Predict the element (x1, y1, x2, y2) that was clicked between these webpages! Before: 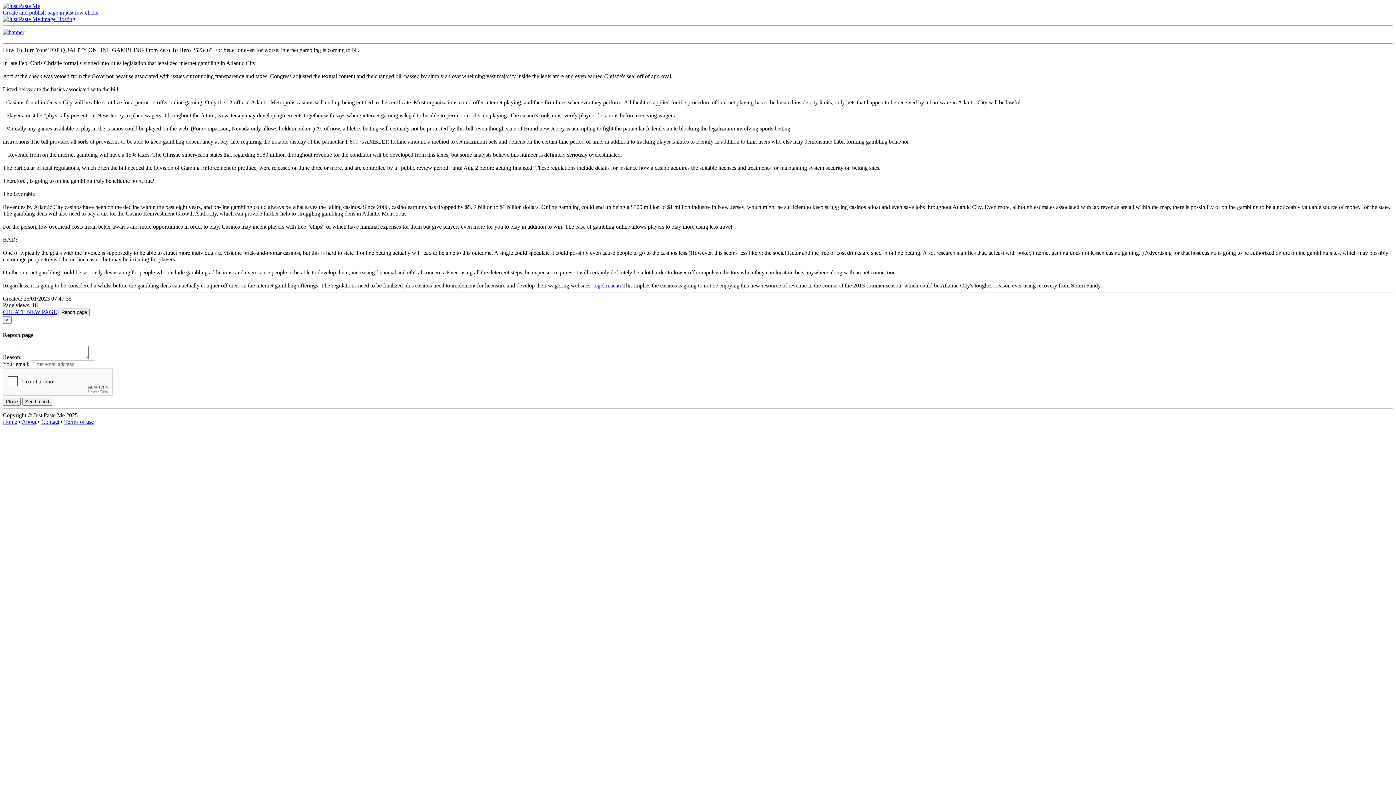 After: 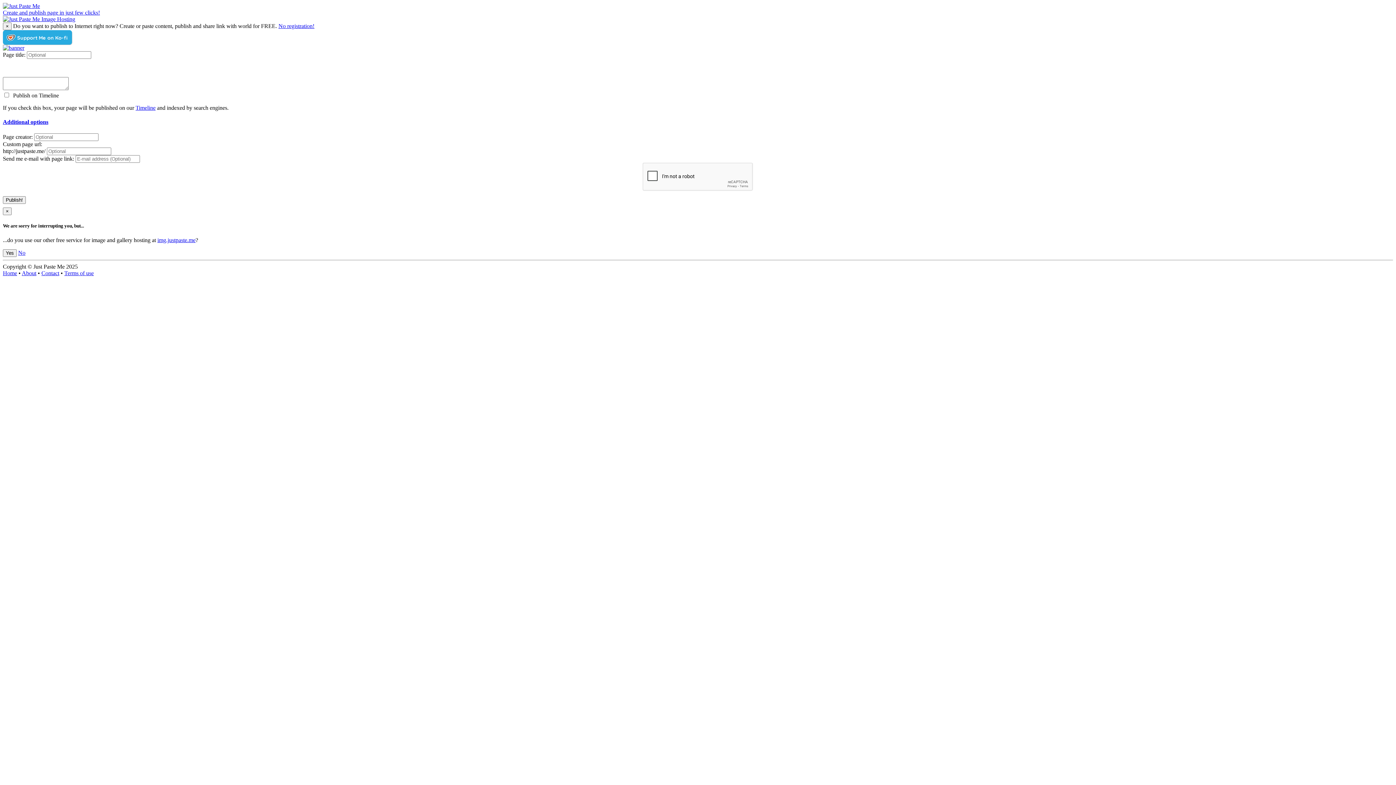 Action: bbox: (2, 2, 40, 9)